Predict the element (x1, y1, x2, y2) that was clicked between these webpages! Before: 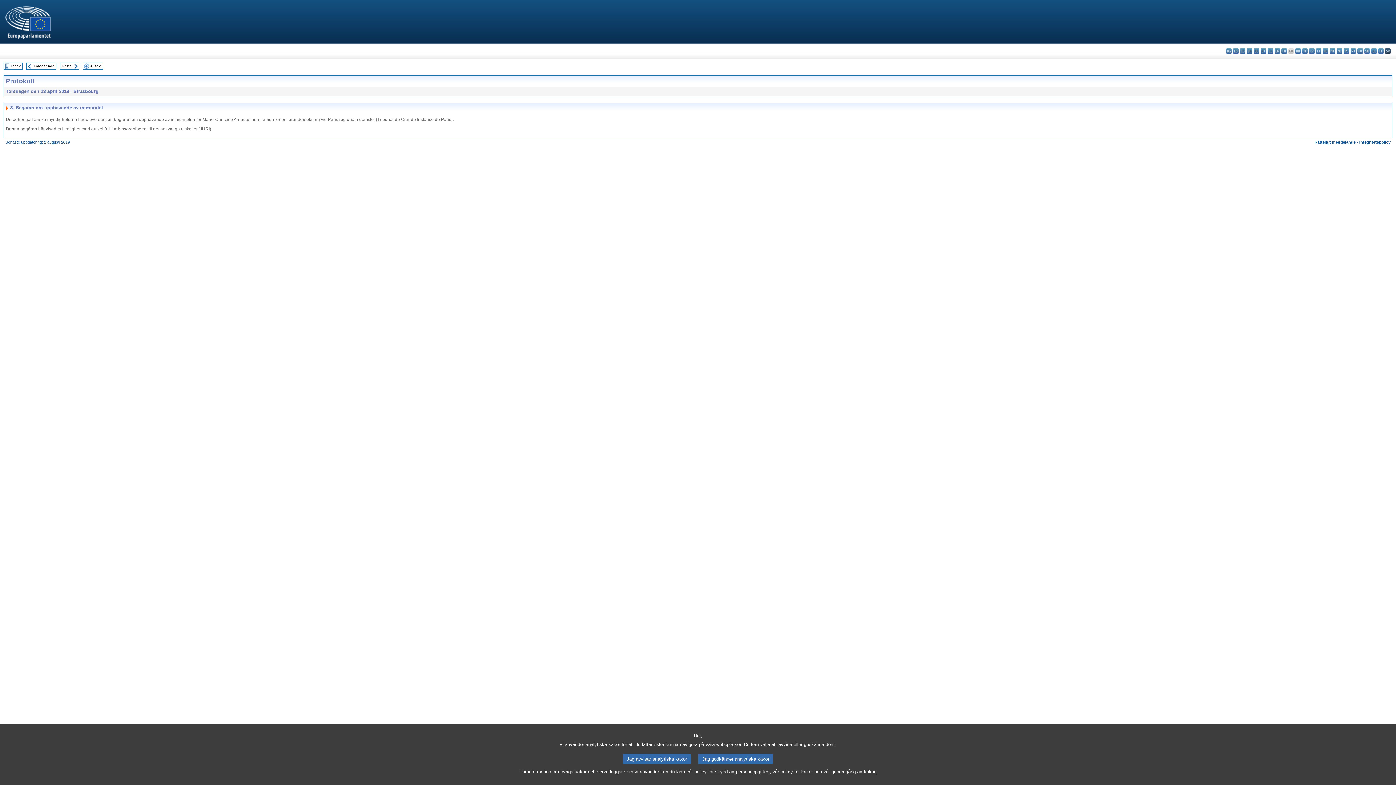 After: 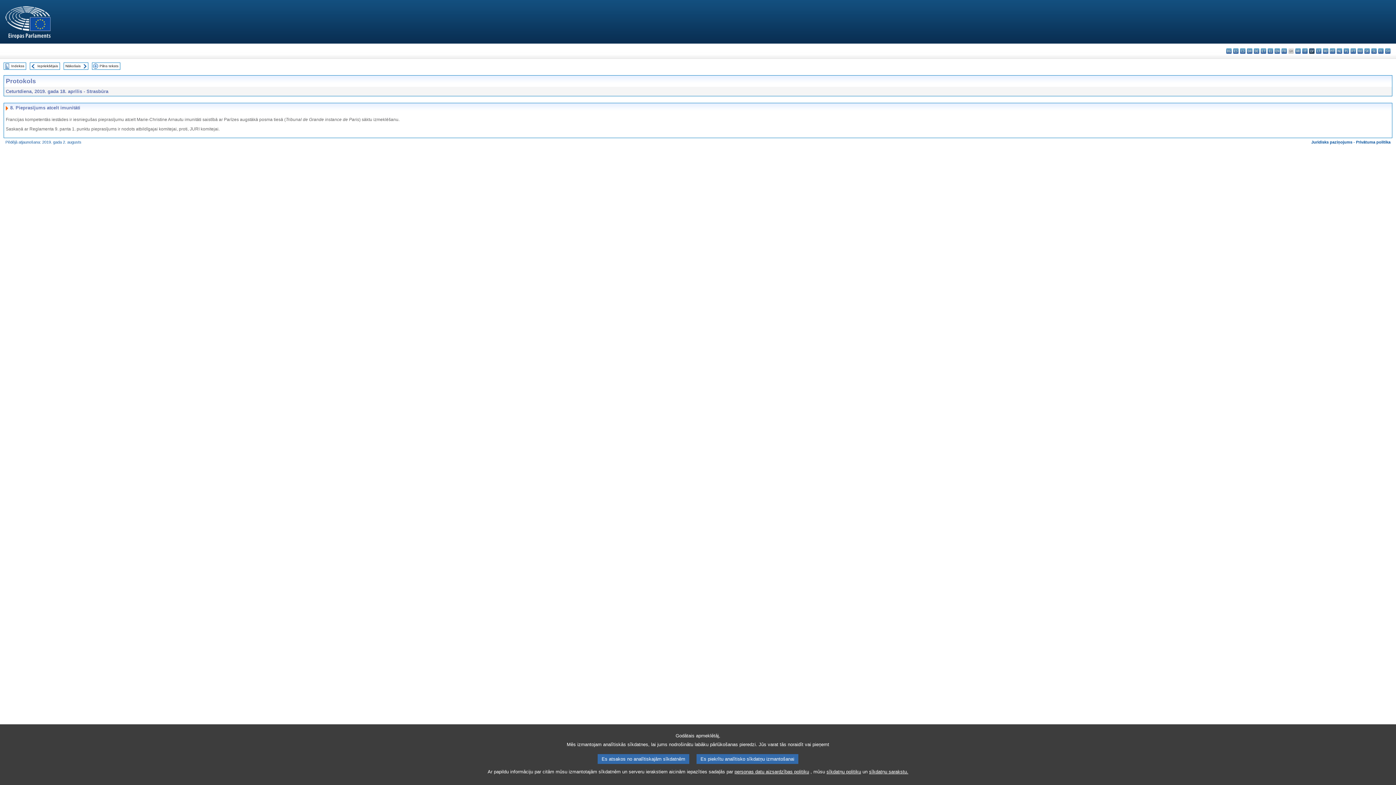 Action: bbox: (1309, 48, 1314, 53) label: lv - latviešu valoda